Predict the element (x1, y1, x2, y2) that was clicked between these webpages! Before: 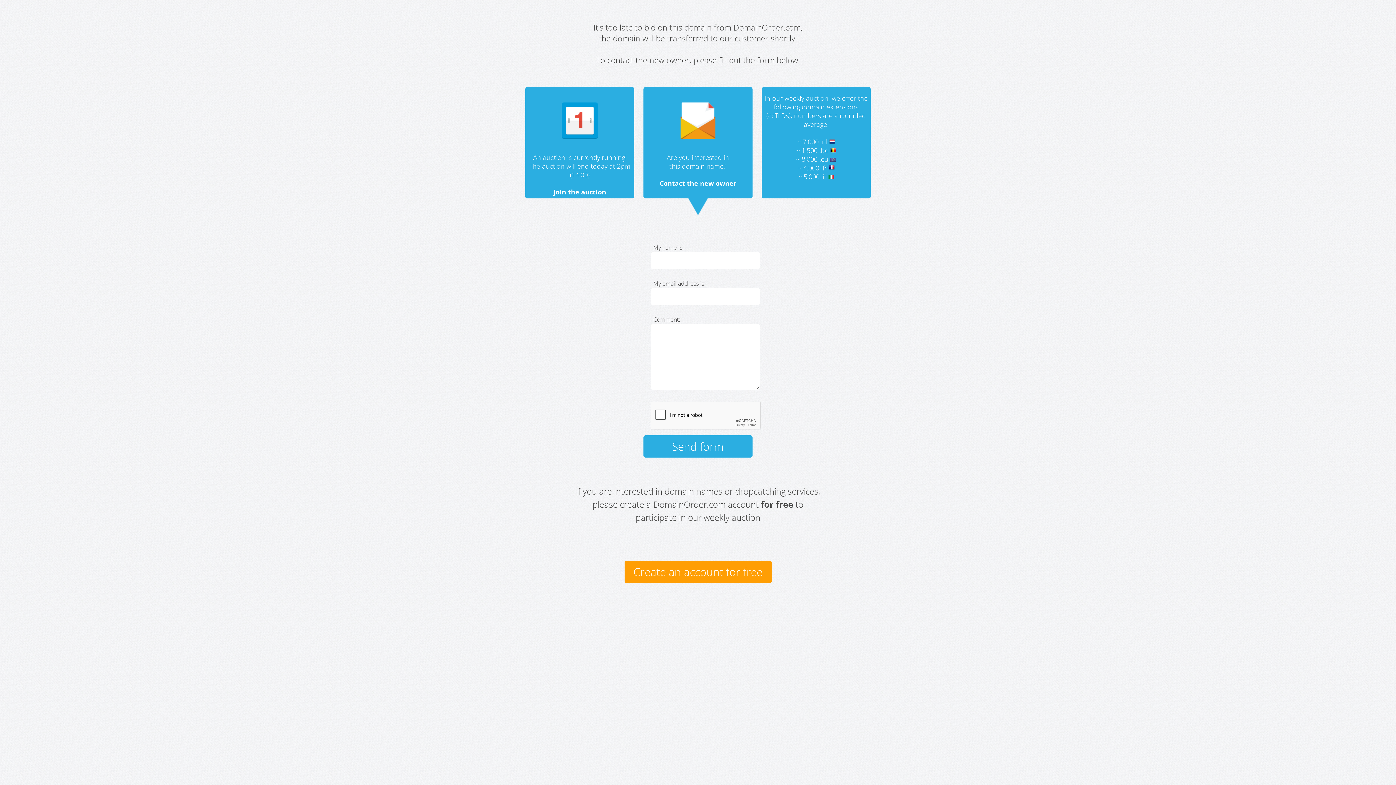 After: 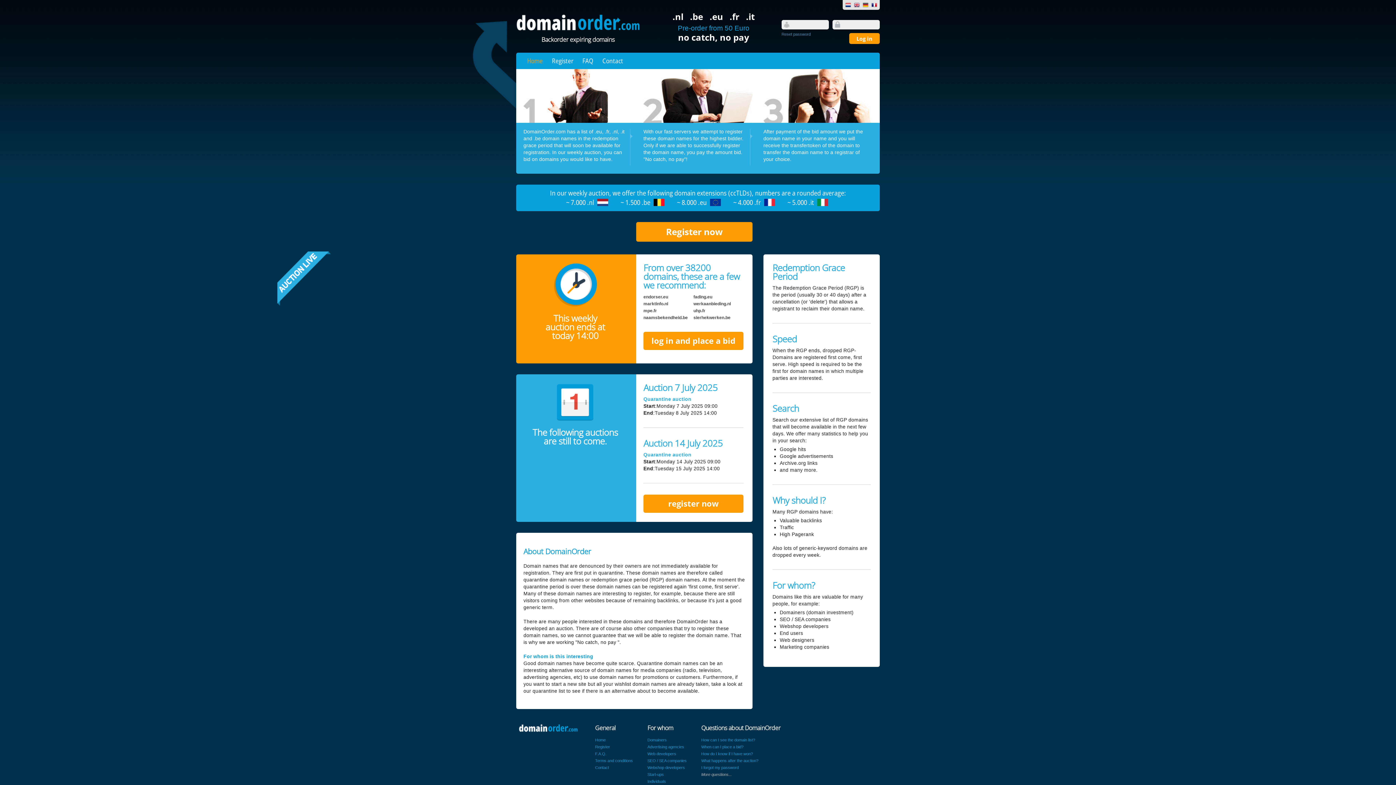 Action: bbox: (553, 187, 606, 196) label: Join the auction